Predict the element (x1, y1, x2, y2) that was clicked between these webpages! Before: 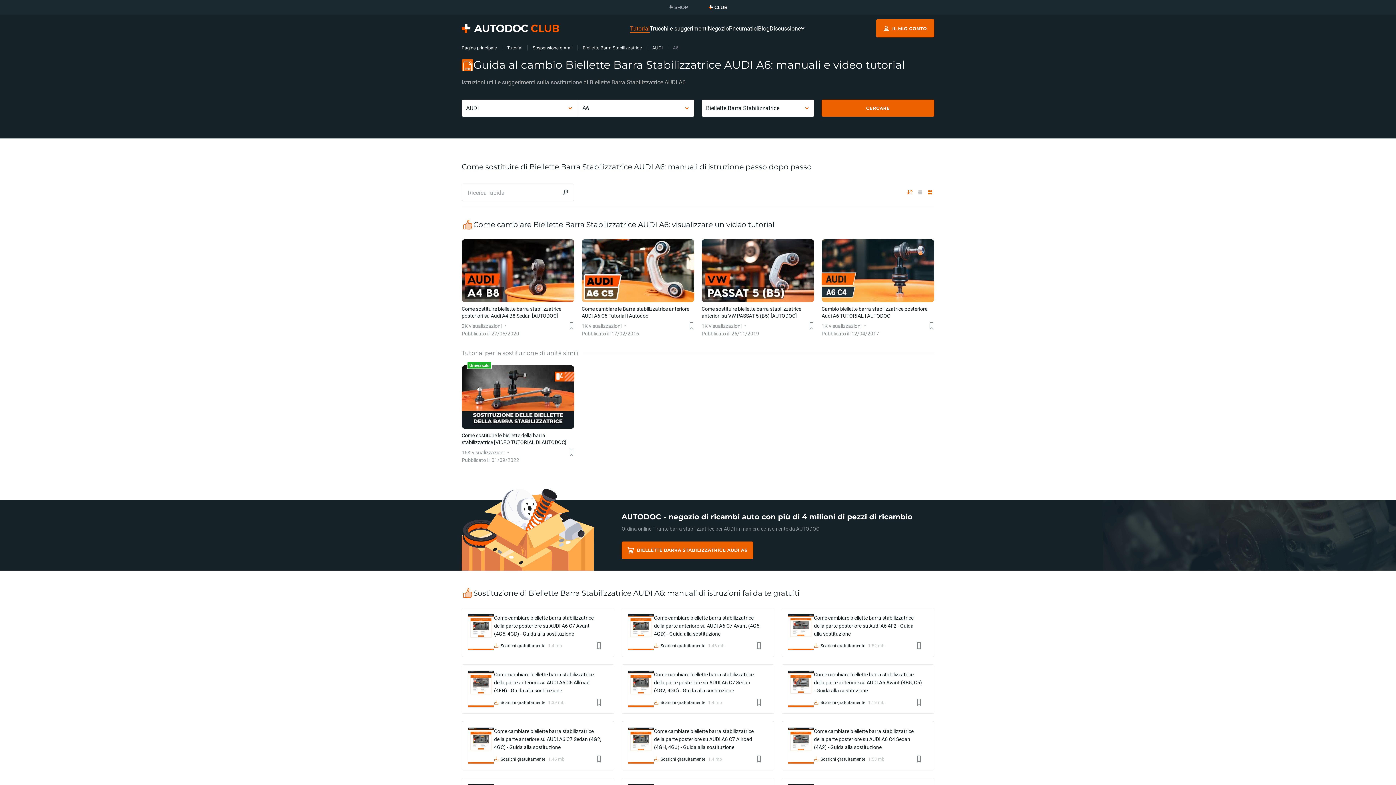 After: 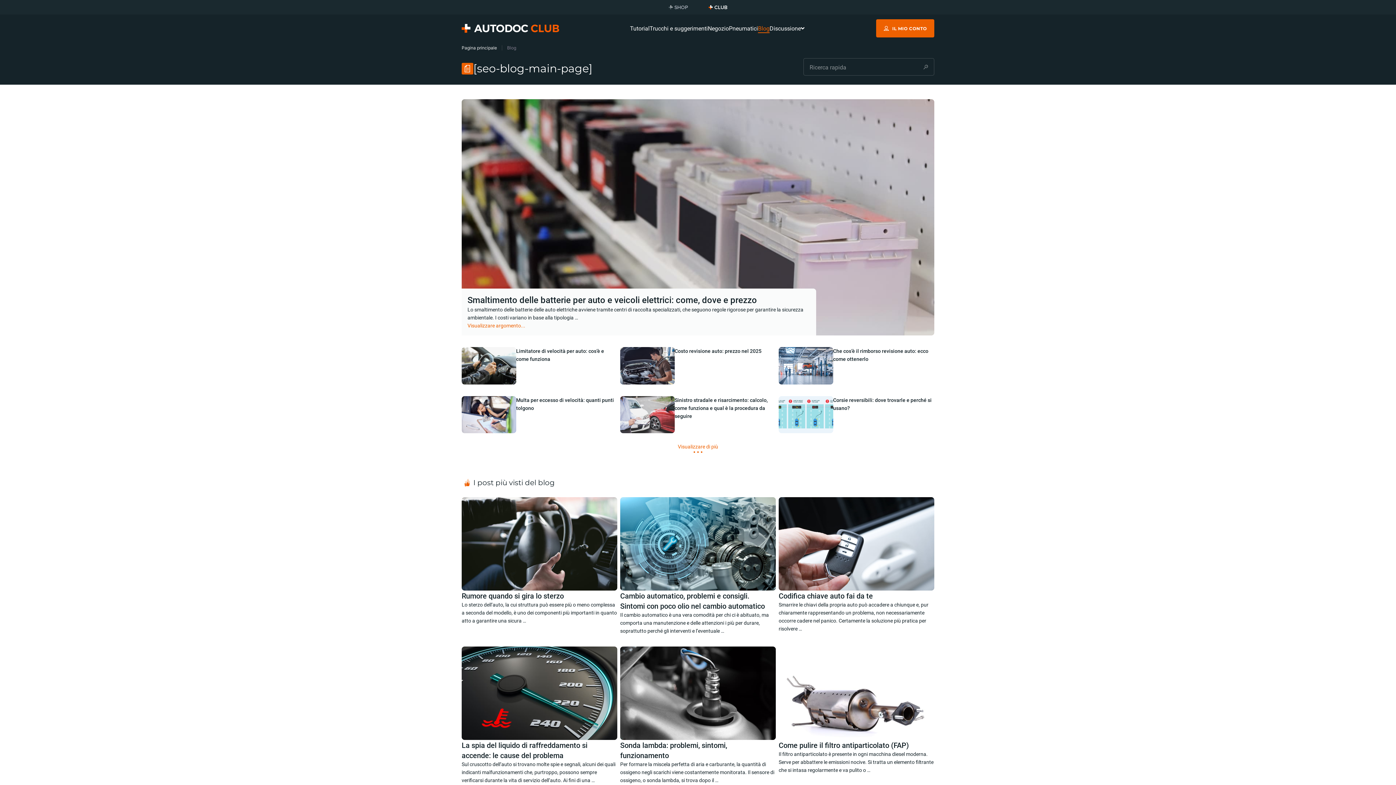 Action: label: Blog bbox: (758, 21, 769, 35)